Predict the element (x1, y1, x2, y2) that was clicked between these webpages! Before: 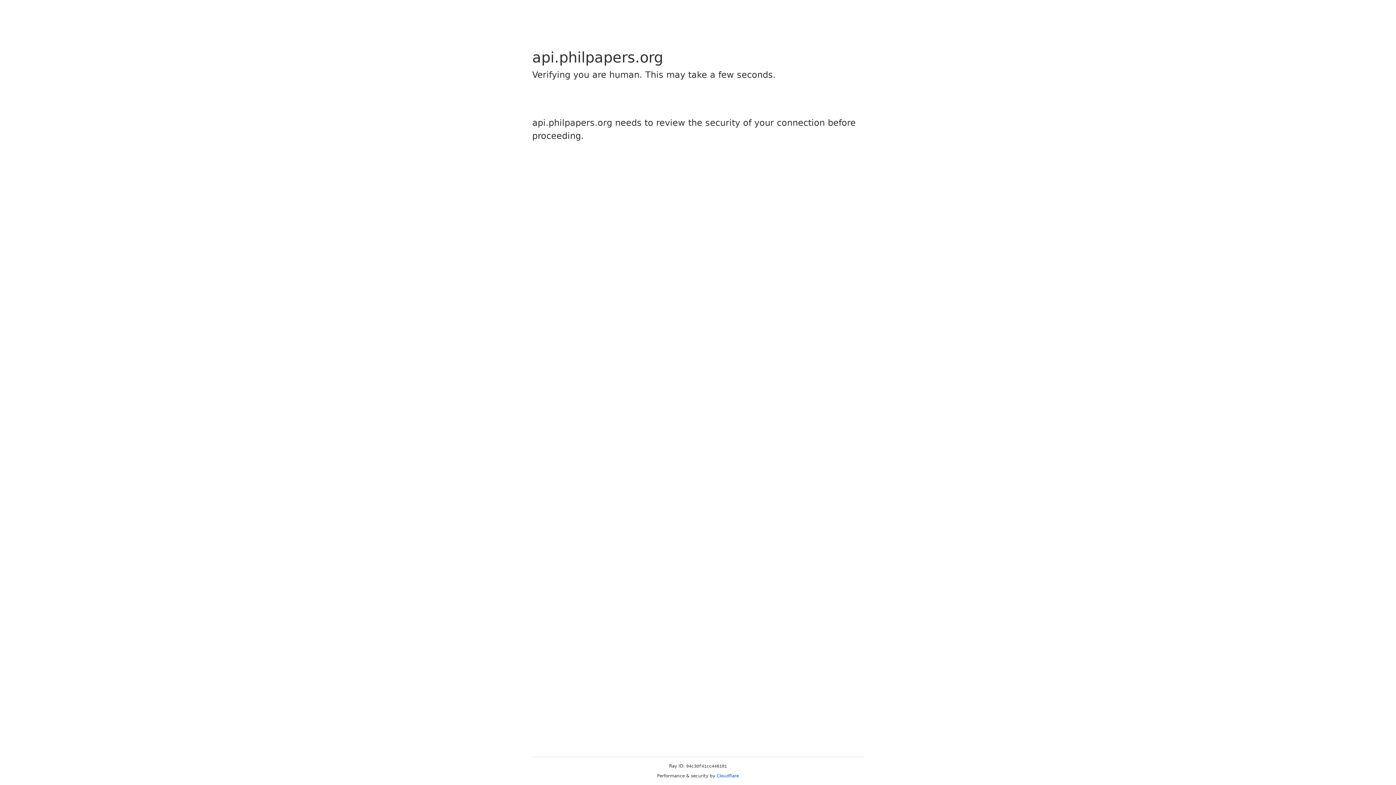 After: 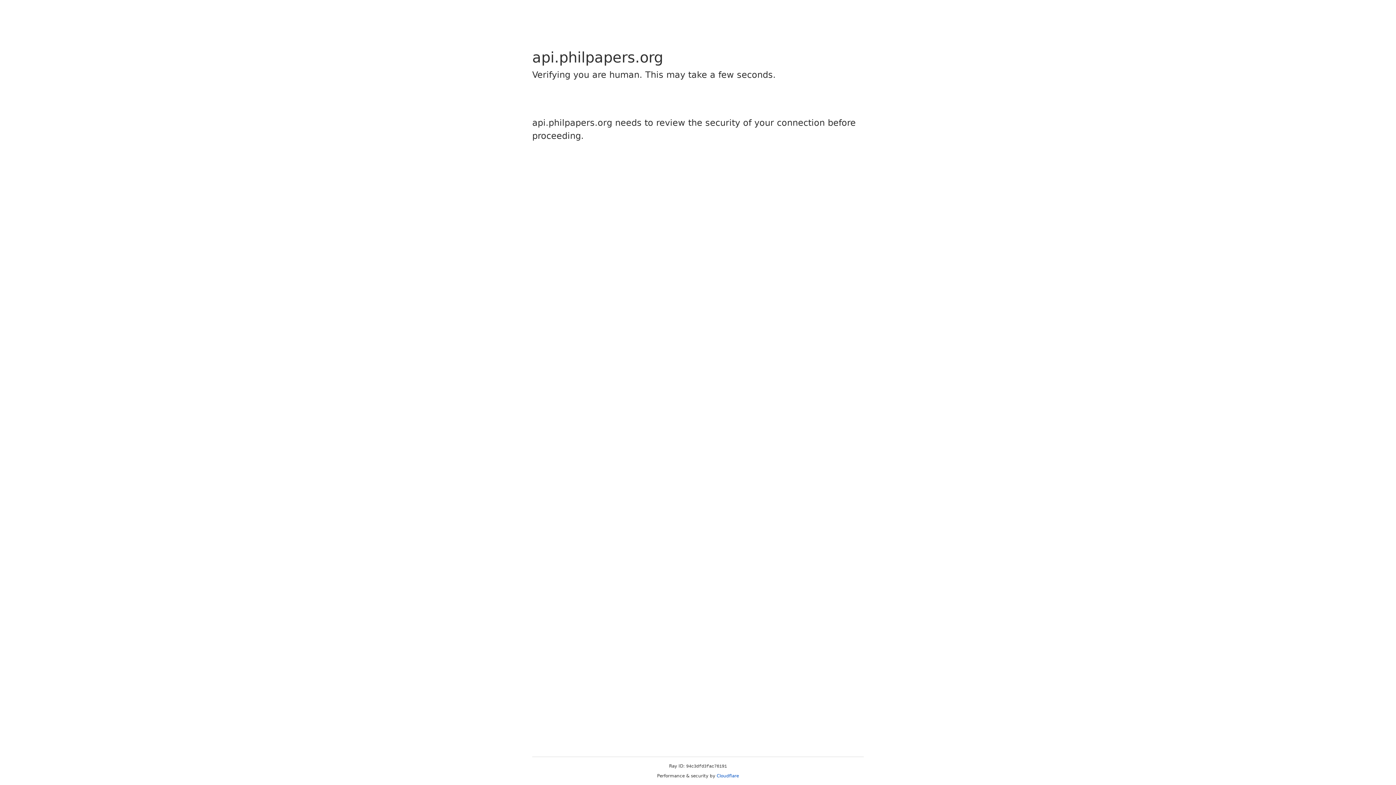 Action: label: Cloudflare bbox: (716, 773, 739, 778)